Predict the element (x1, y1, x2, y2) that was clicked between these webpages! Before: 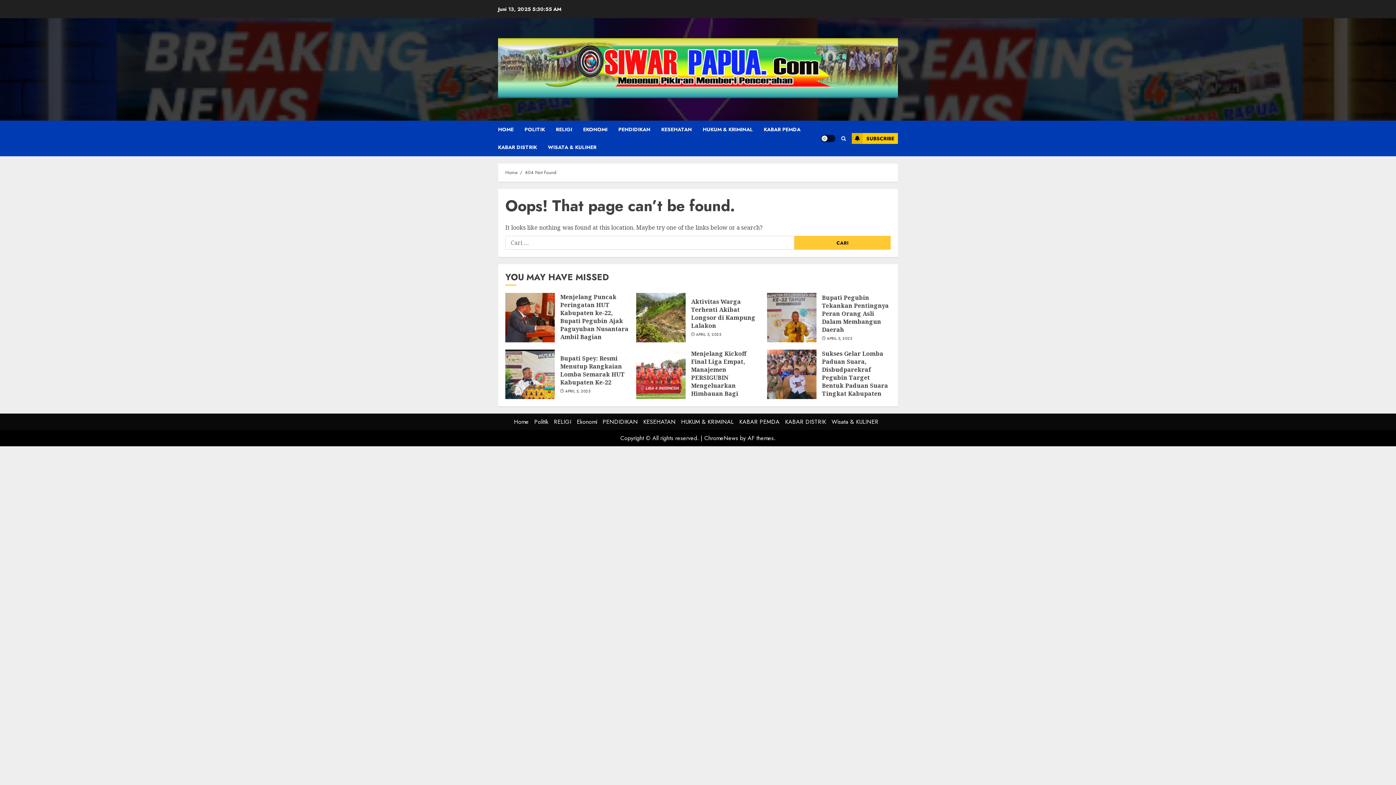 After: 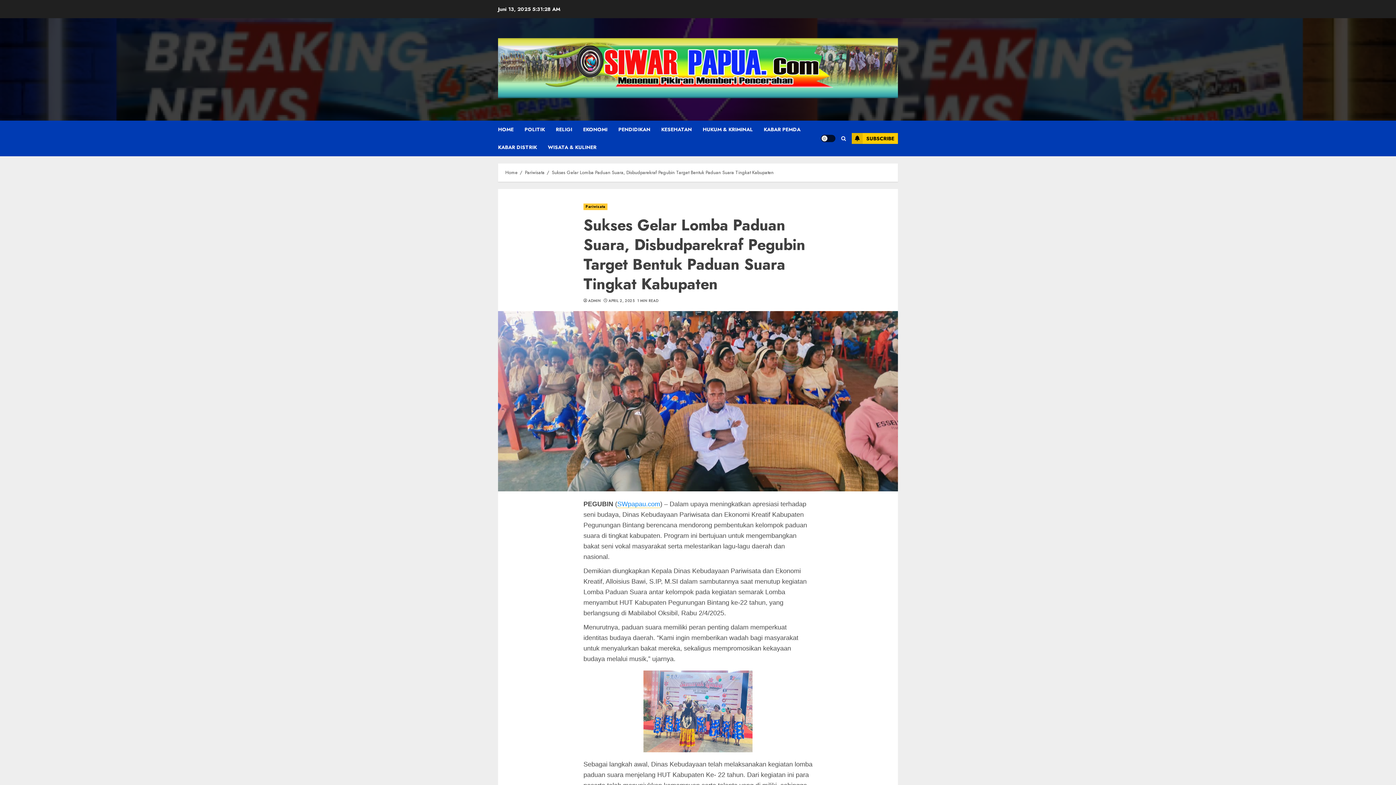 Action: bbox: (822, 349, 888, 398) label: Sukses Gelar Lomba Paduan Suara, Disbudparekraf Pegubin Target Bentuk Paduan Suara Tingkat Kabupaten